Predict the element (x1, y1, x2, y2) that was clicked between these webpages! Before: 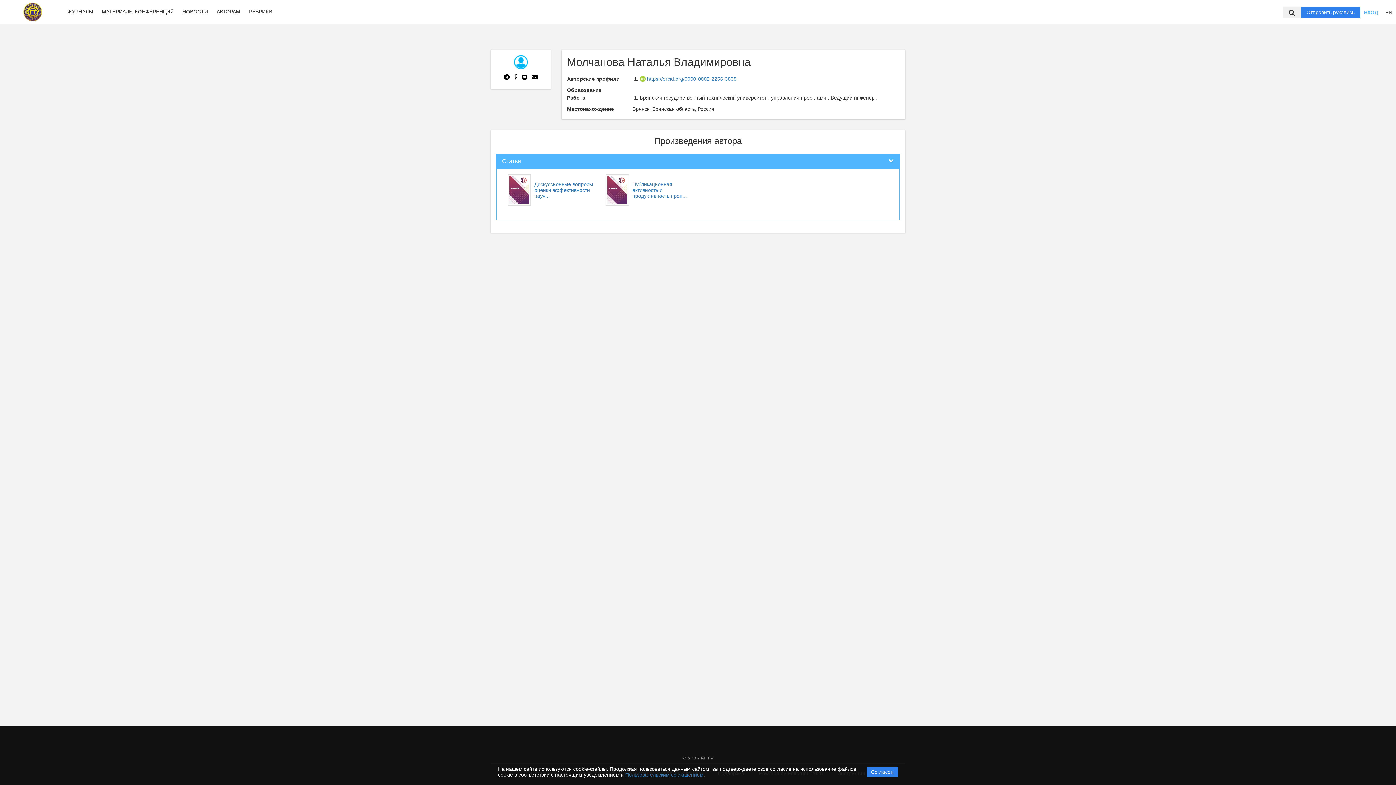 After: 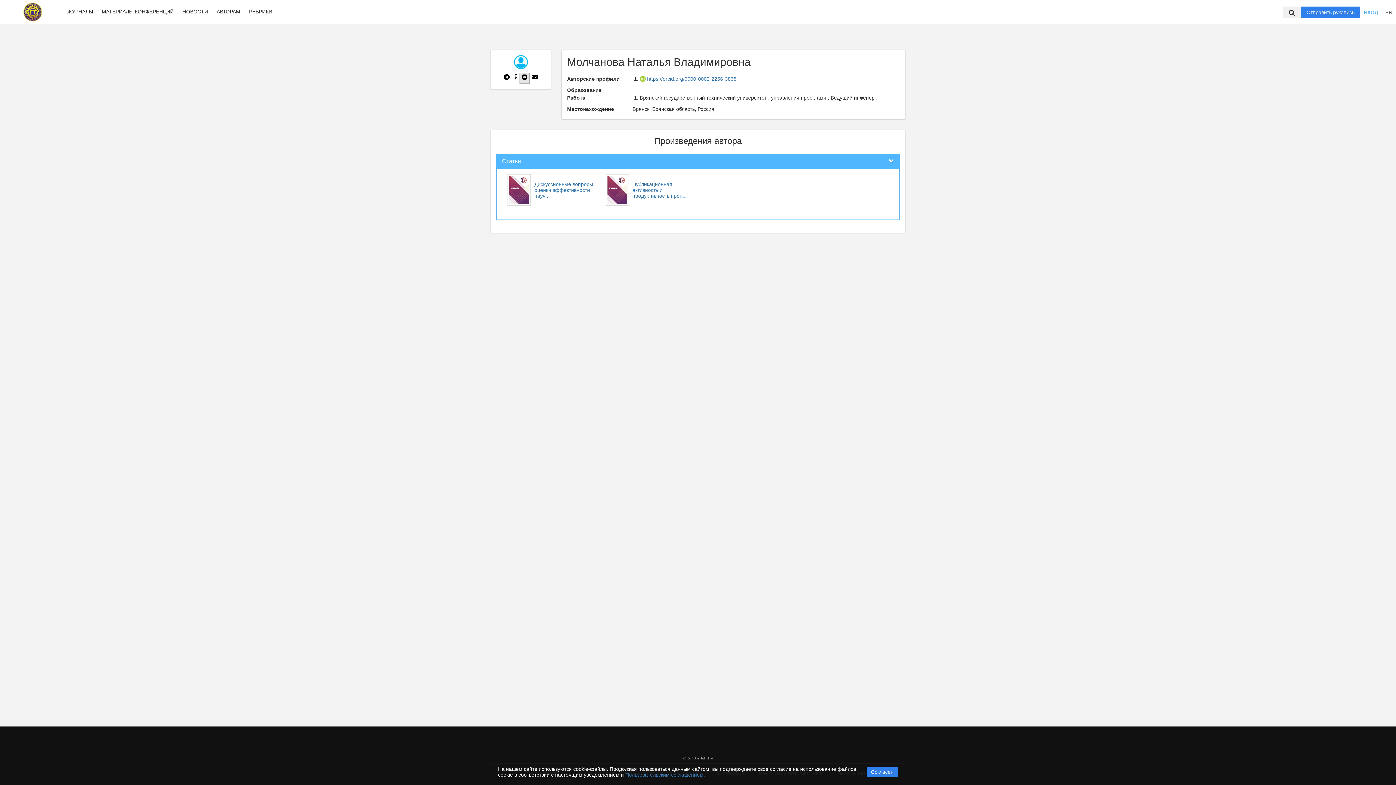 Action: bbox: (519, 72, 529, 83)